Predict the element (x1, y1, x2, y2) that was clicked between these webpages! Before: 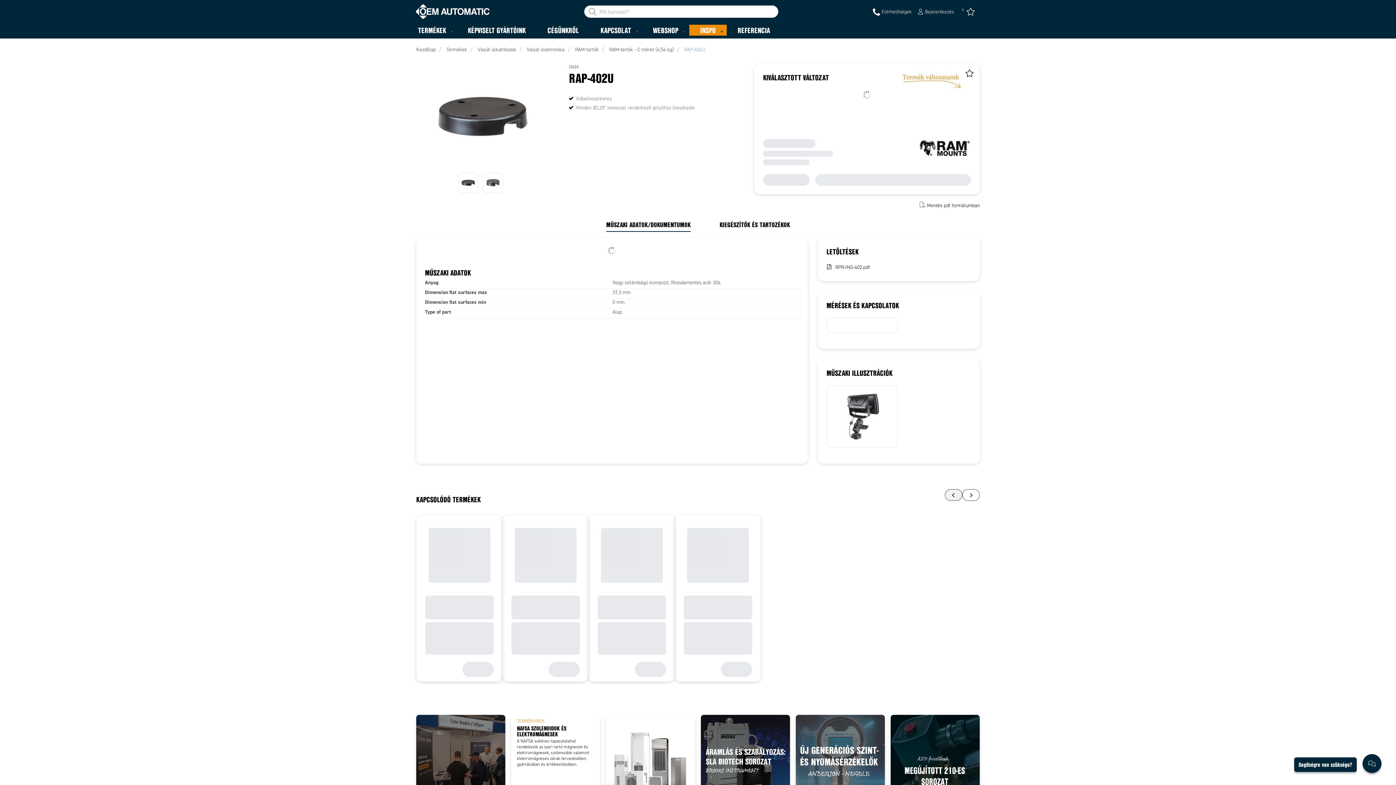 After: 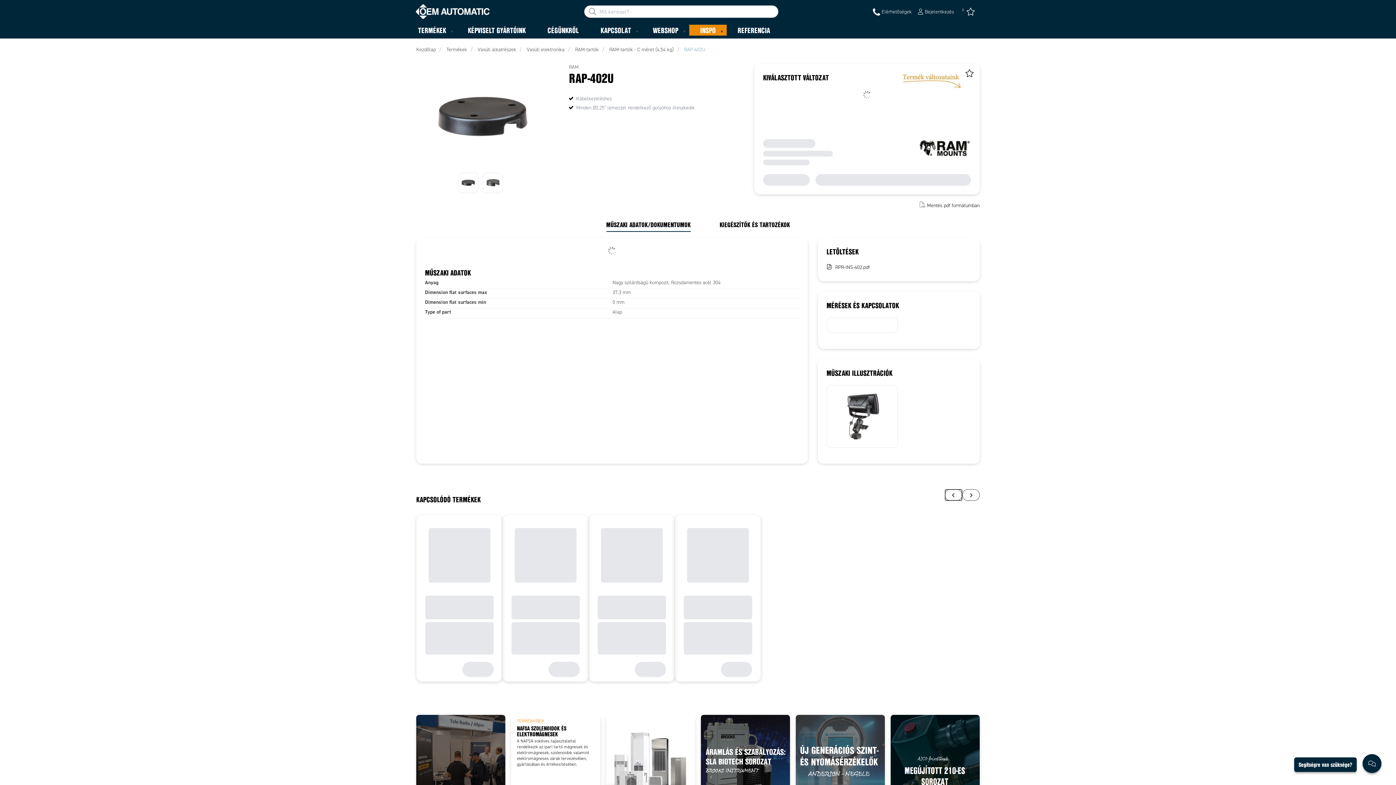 Action: bbox: (945, 489, 962, 501)